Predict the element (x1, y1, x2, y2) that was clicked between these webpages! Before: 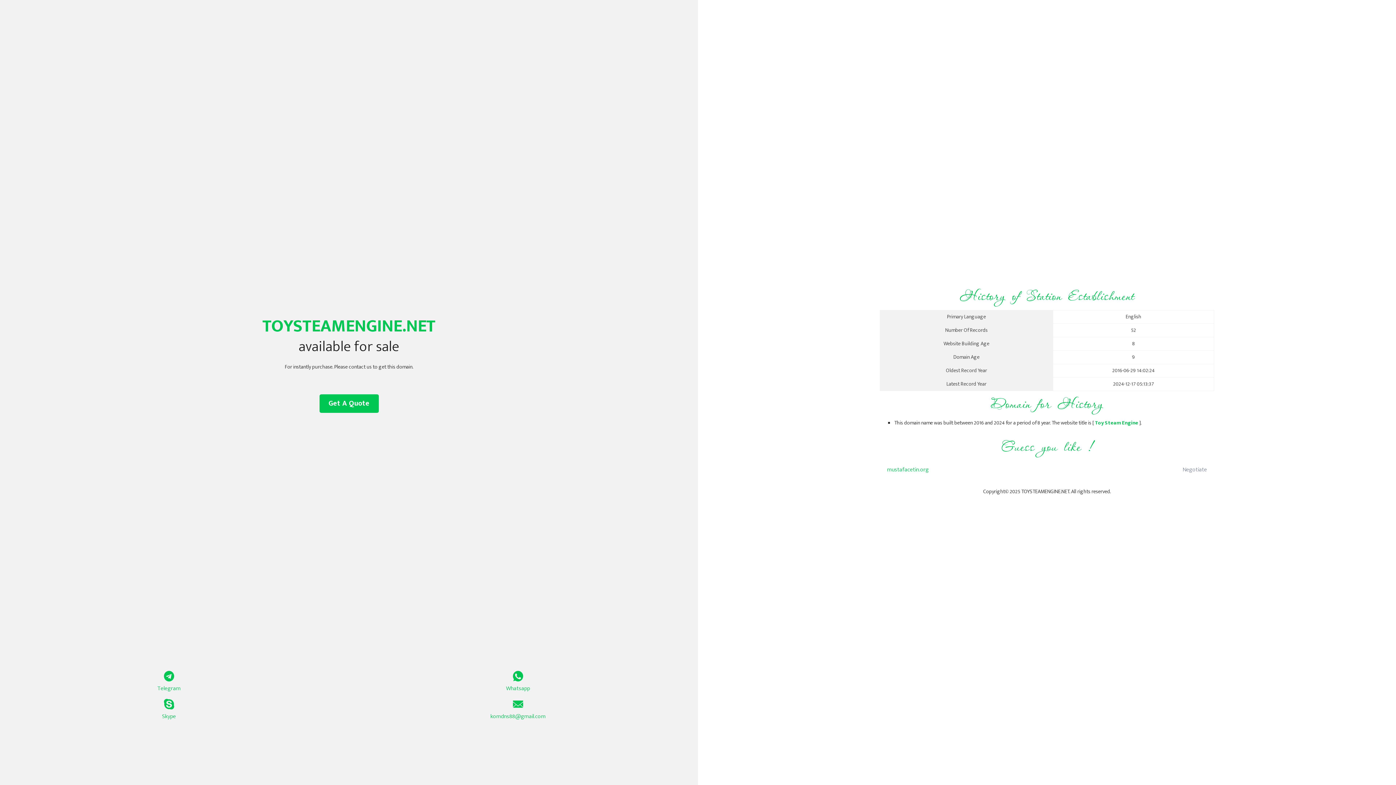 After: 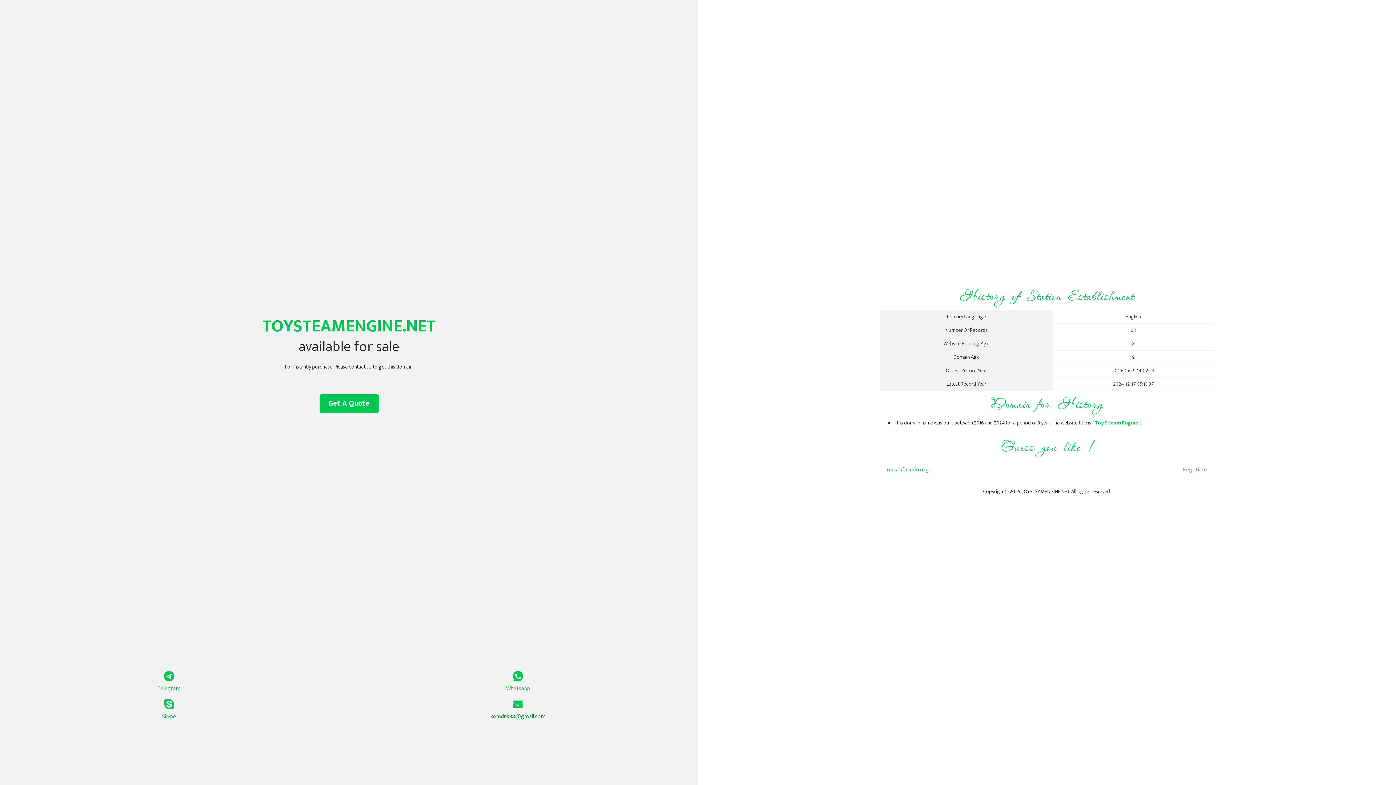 Action: label: komdns88@gmail.com bbox: (349, 699, 687, 721)